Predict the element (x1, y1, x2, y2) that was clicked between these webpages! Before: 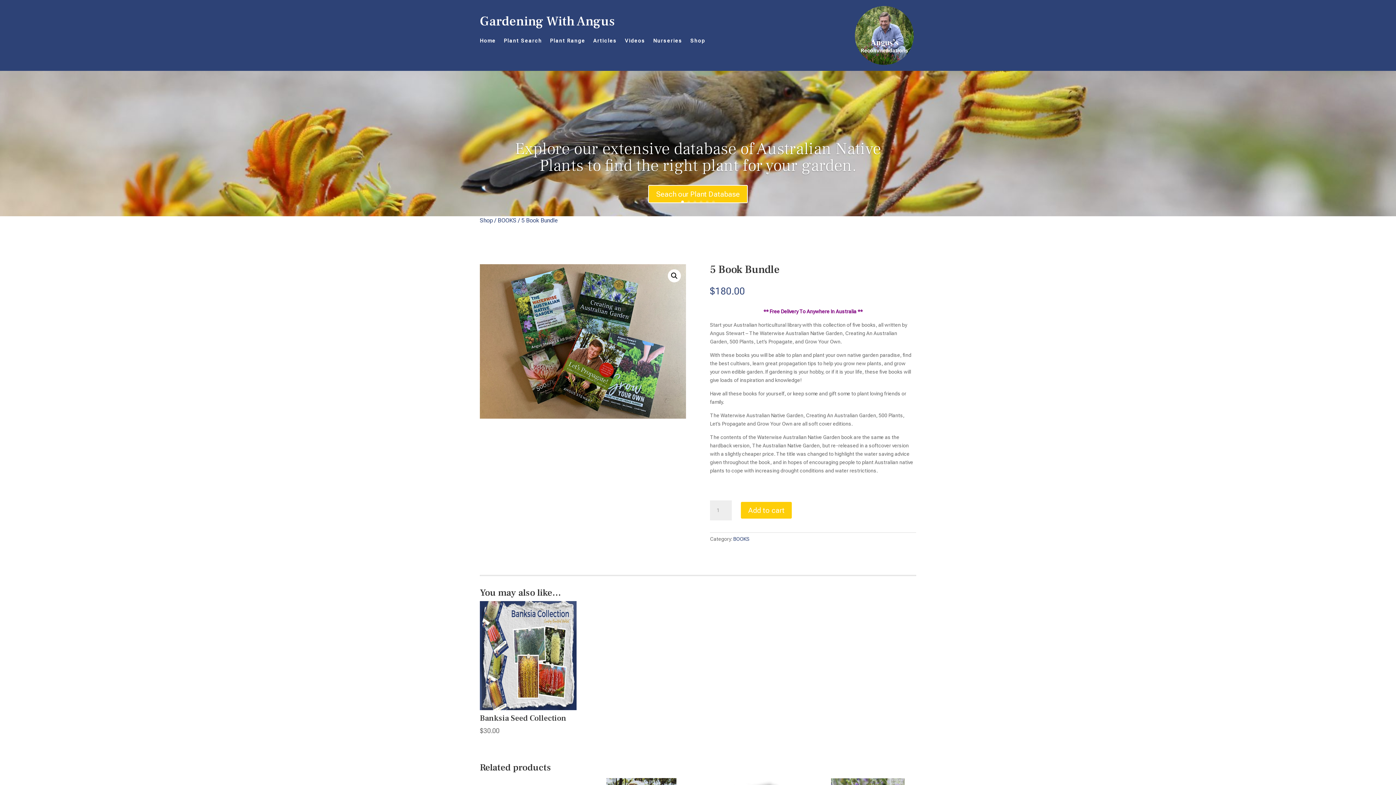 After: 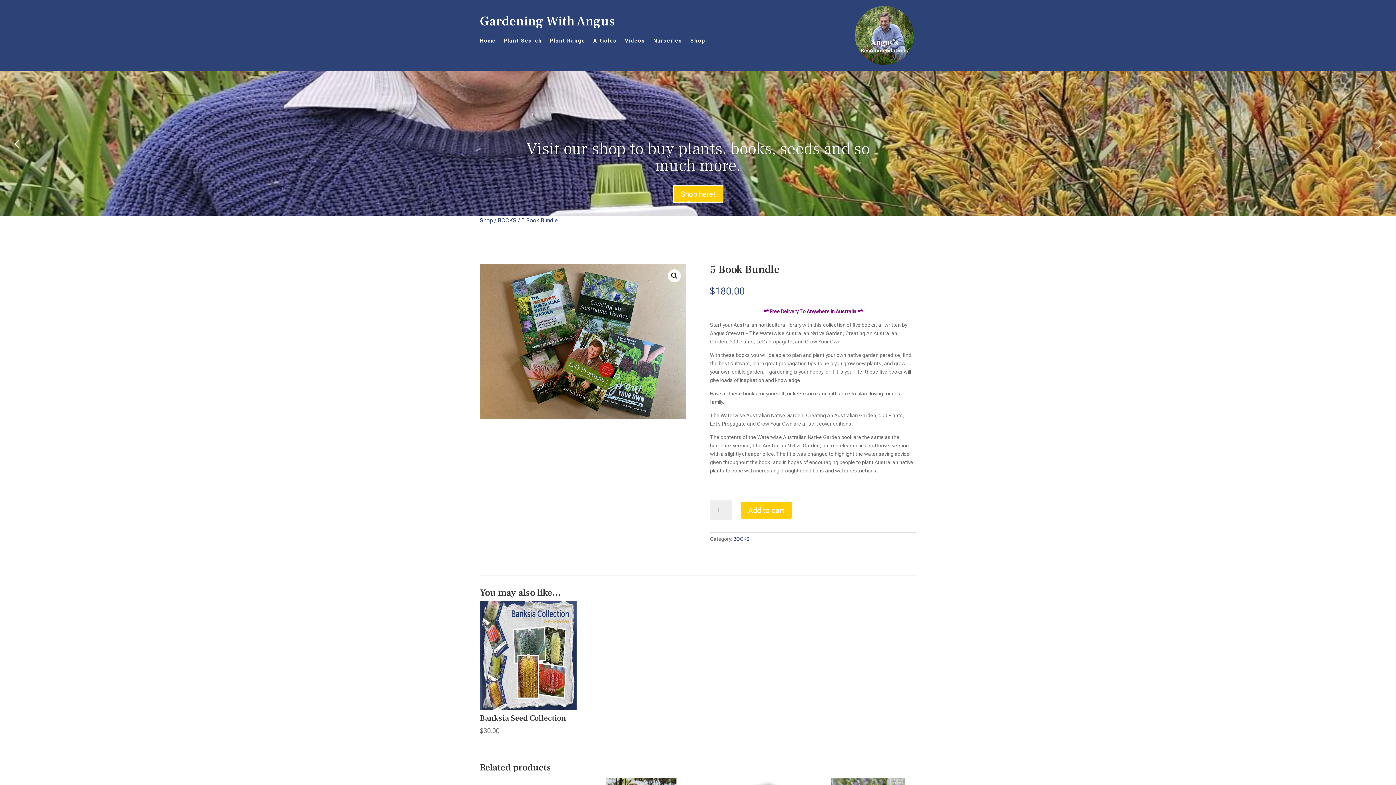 Action: label: 2 bbox: (687, 200, 690, 203)